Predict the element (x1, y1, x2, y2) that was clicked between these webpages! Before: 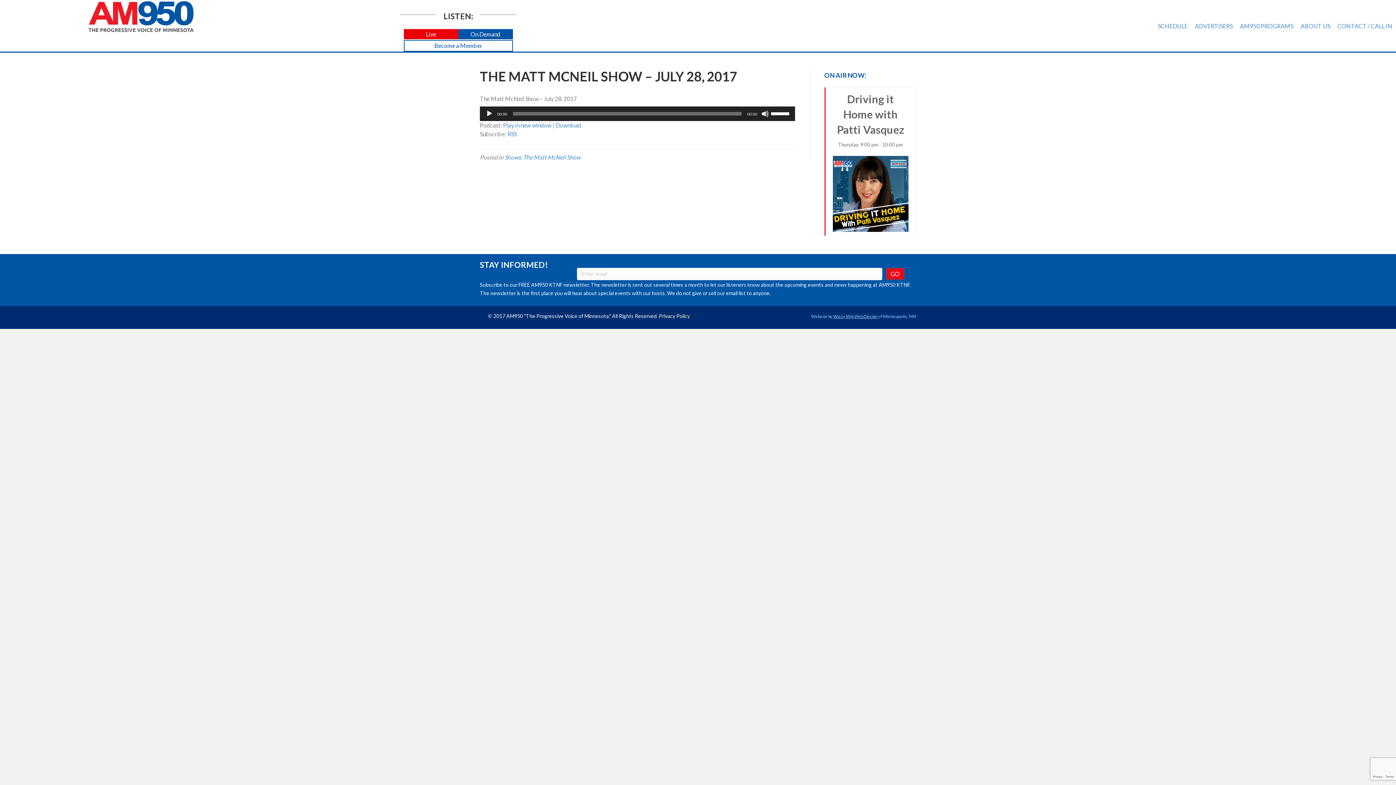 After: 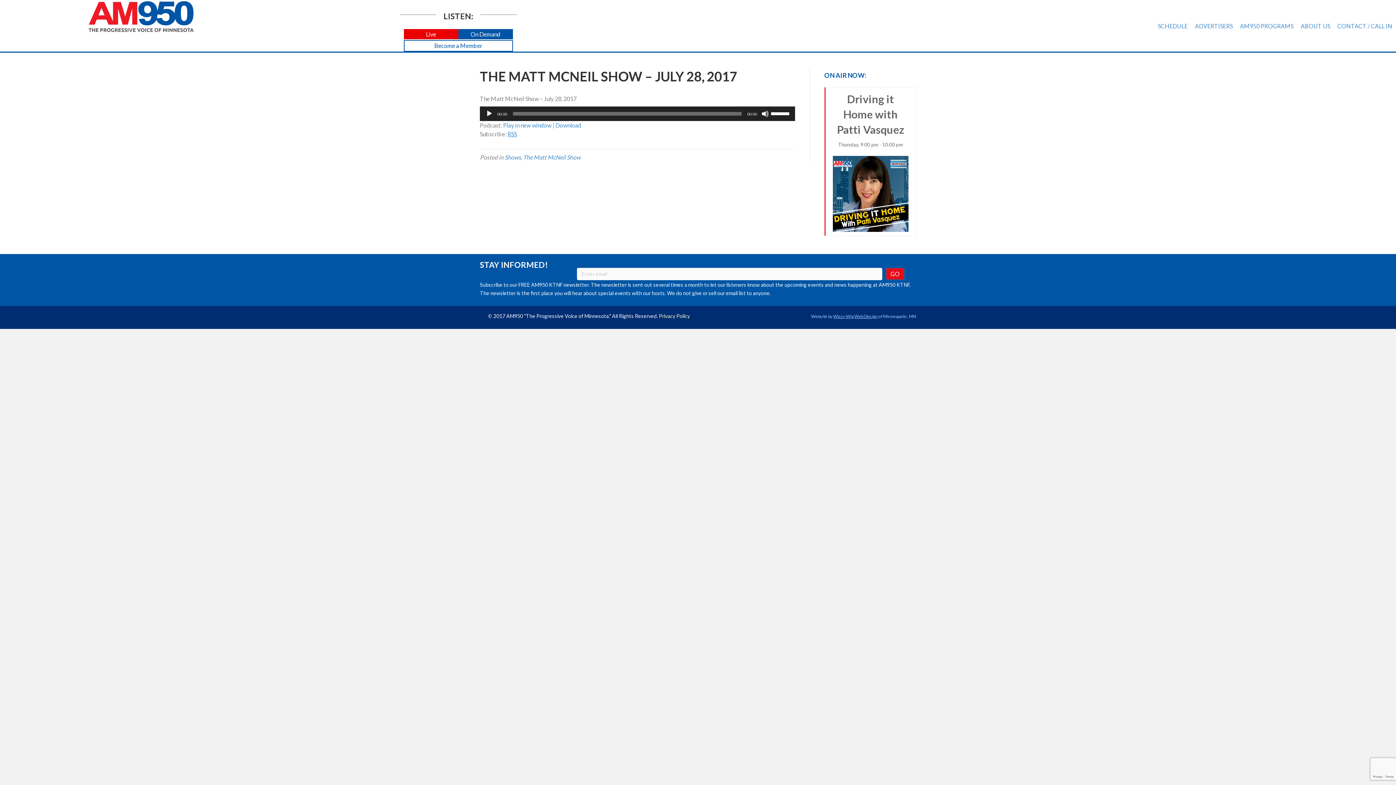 Action: bbox: (507, 130, 517, 137) label: RSS